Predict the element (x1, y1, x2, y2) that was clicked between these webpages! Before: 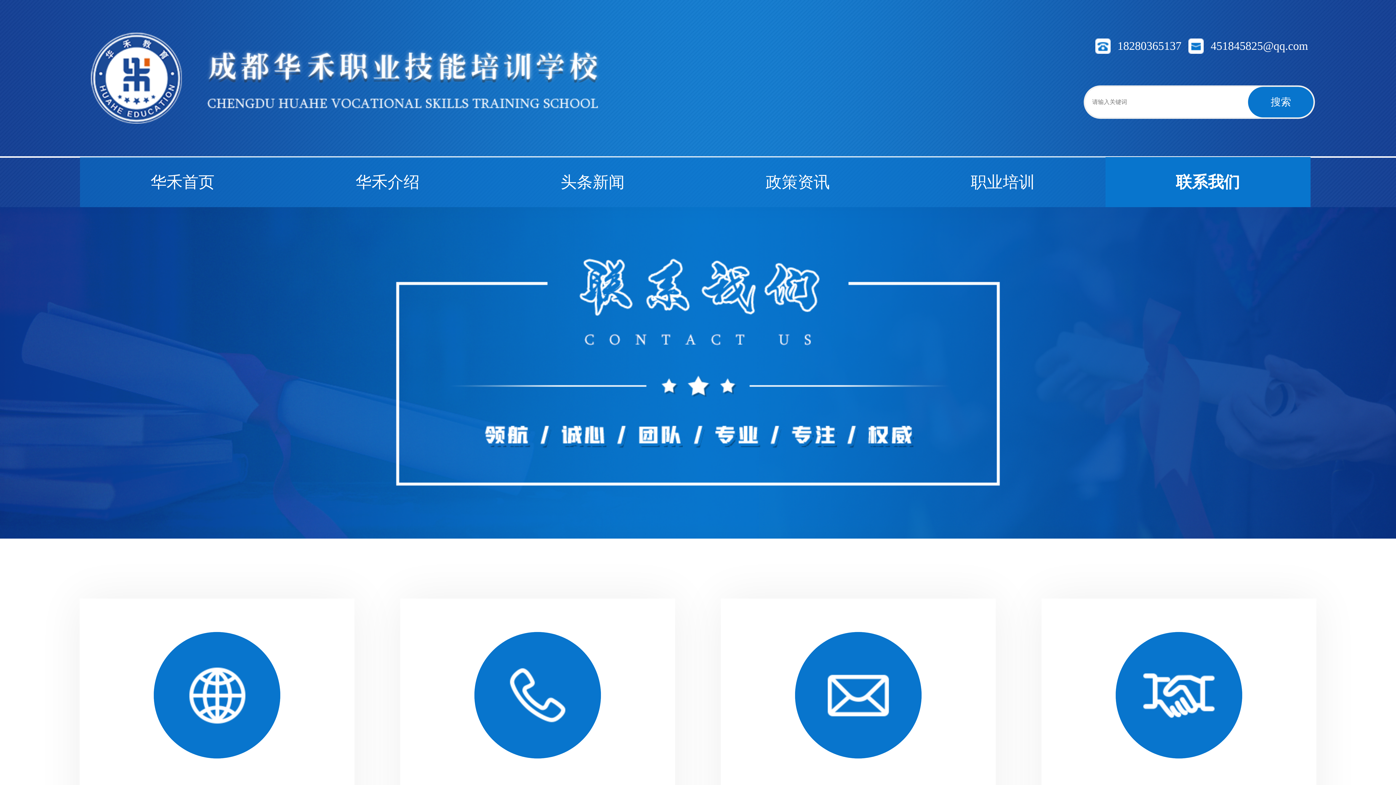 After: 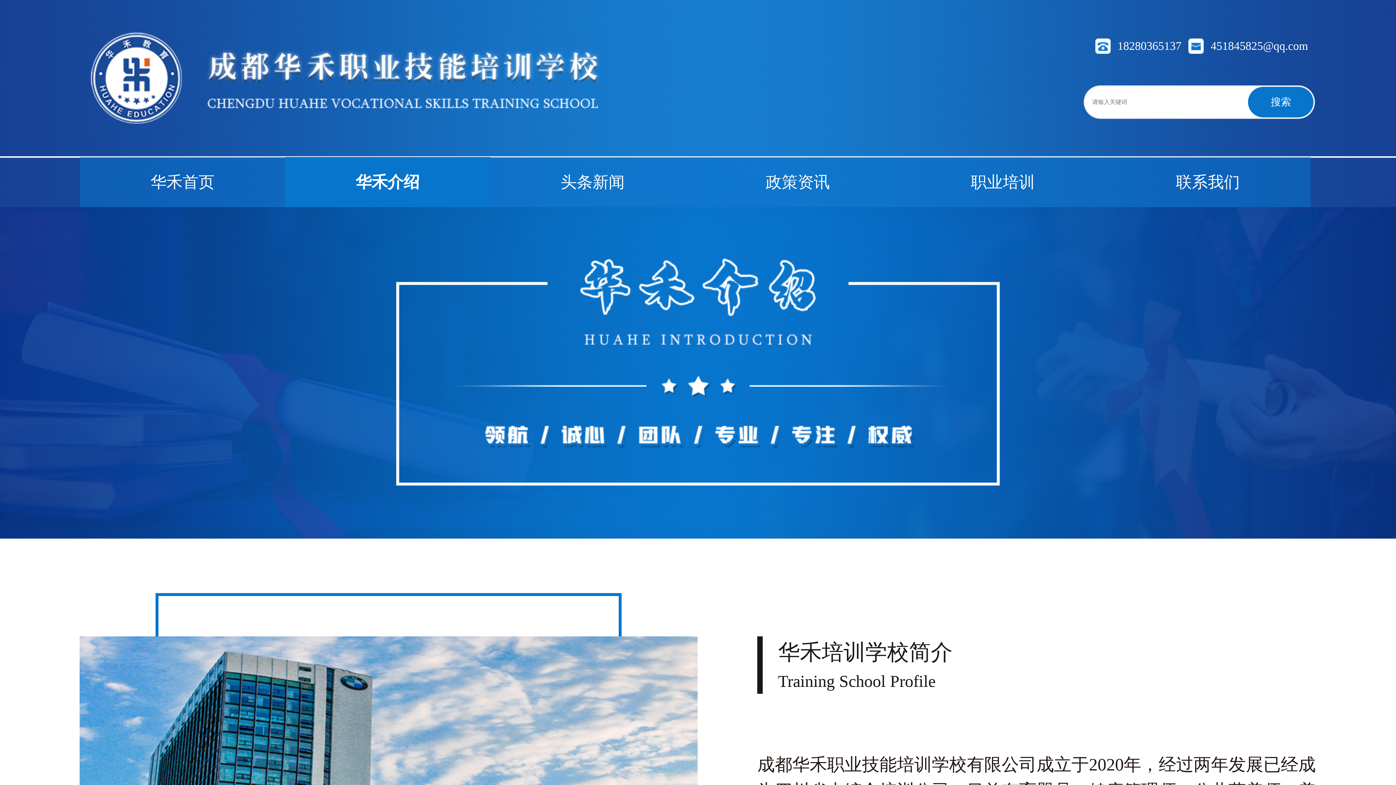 Action: bbox: (285, 157, 490, 208) label: 华禾介绍